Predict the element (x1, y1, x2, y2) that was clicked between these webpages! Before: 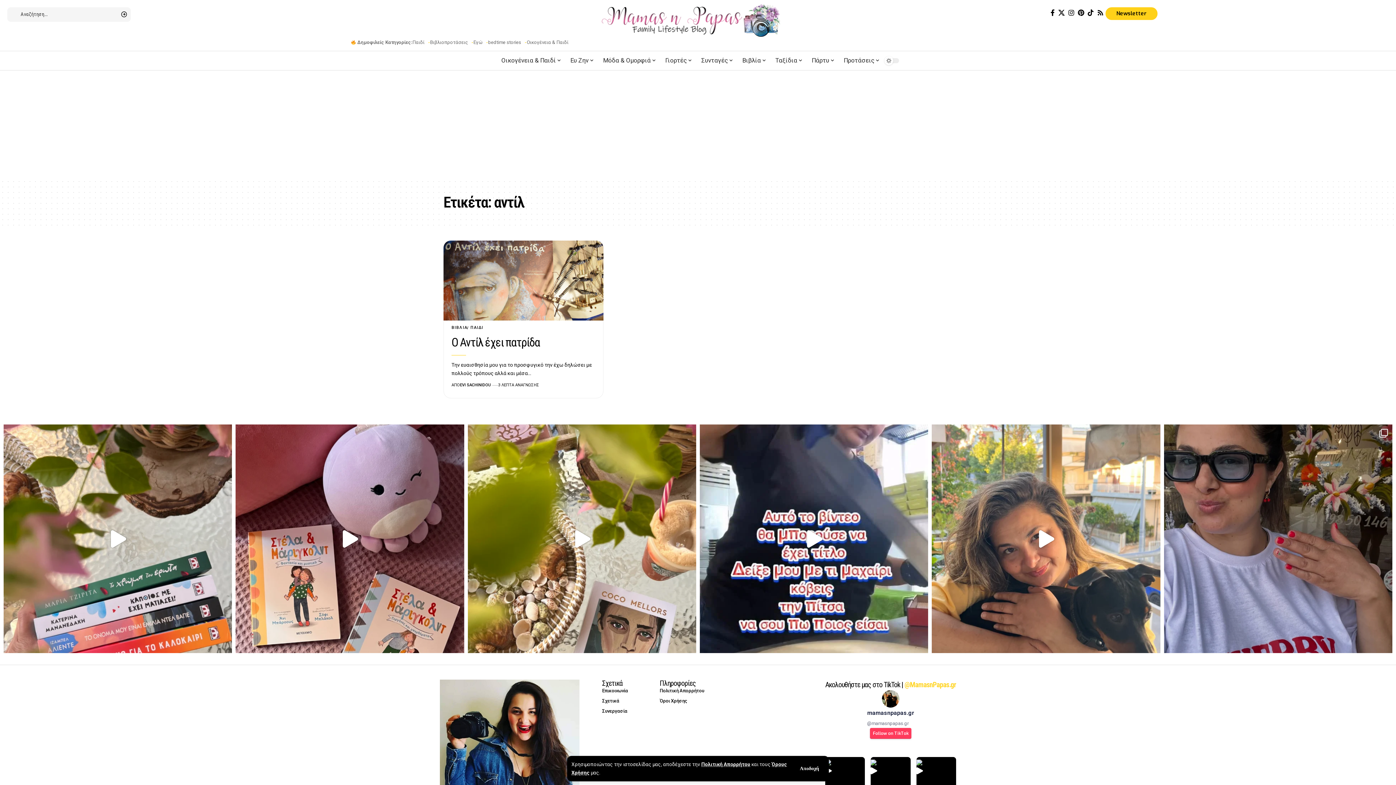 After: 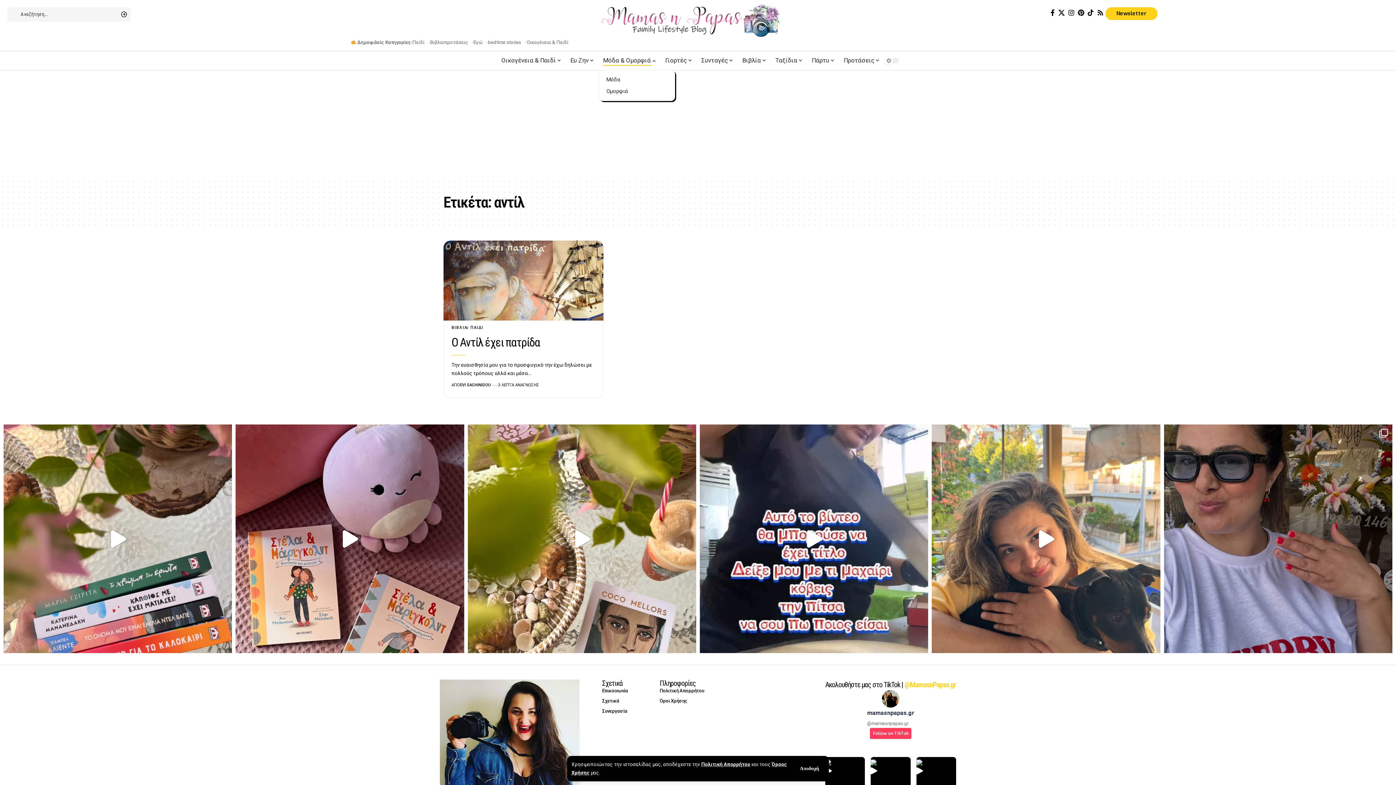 Action: bbox: (598, 51, 661, 70) label: Μόδα & Ομορφιά